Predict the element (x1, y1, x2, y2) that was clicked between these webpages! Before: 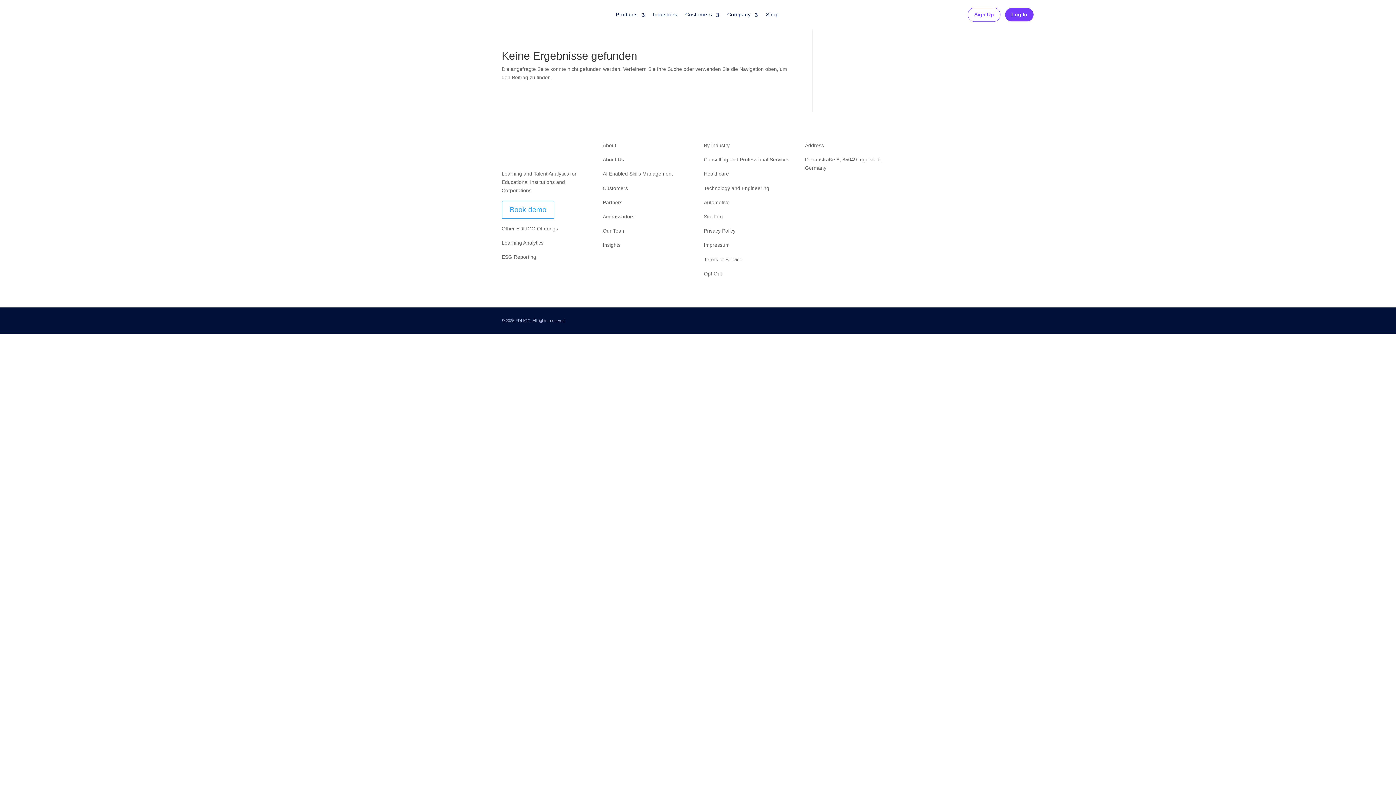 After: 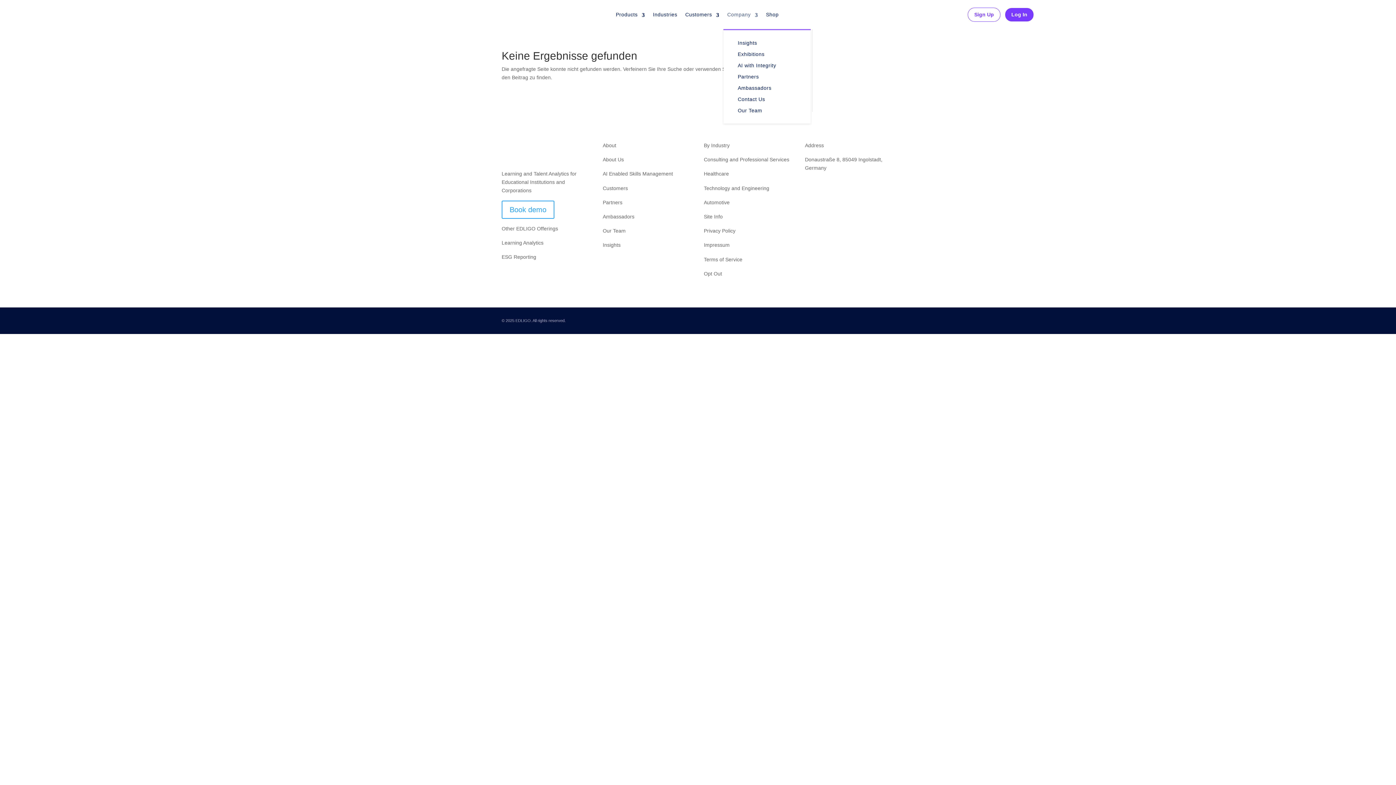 Action: bbox: (727, 0, 758, 29) label: Company